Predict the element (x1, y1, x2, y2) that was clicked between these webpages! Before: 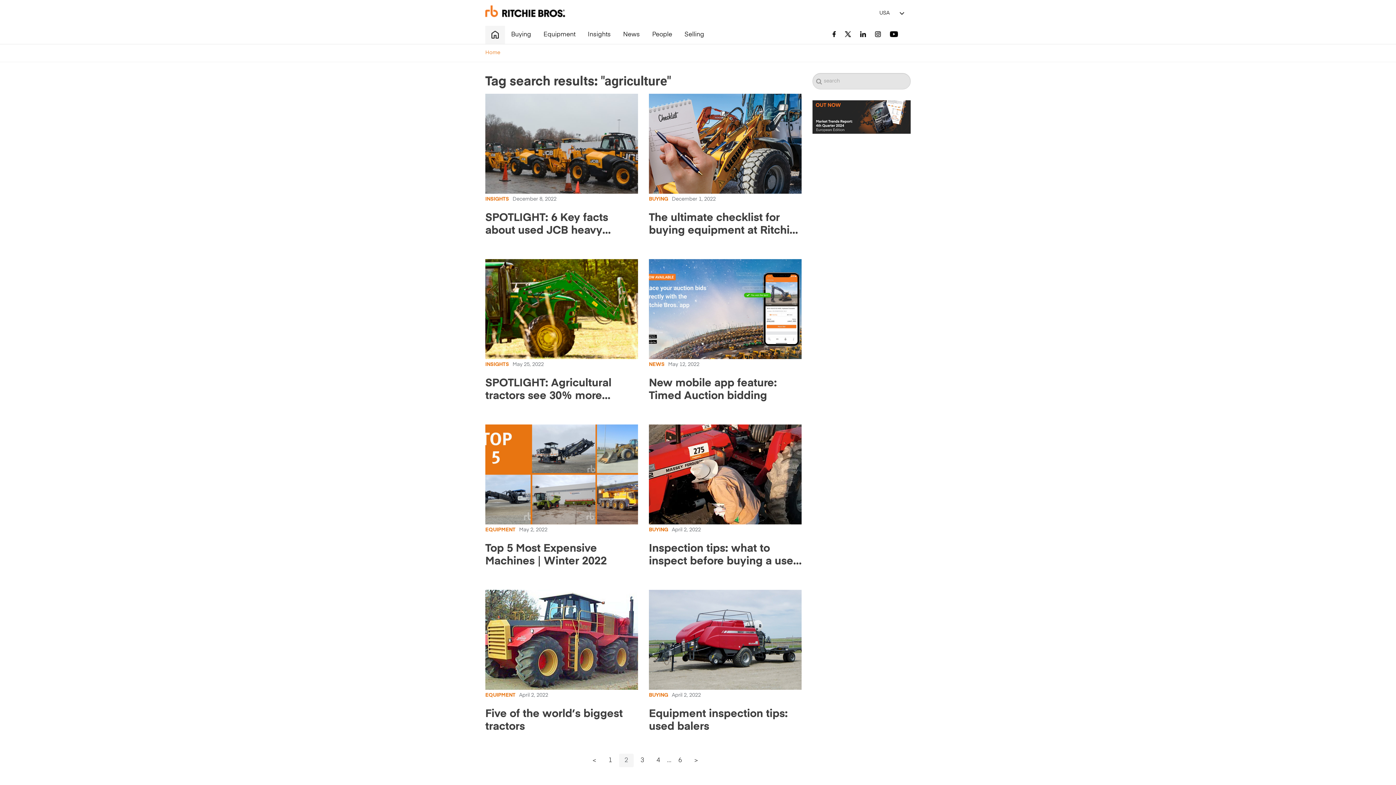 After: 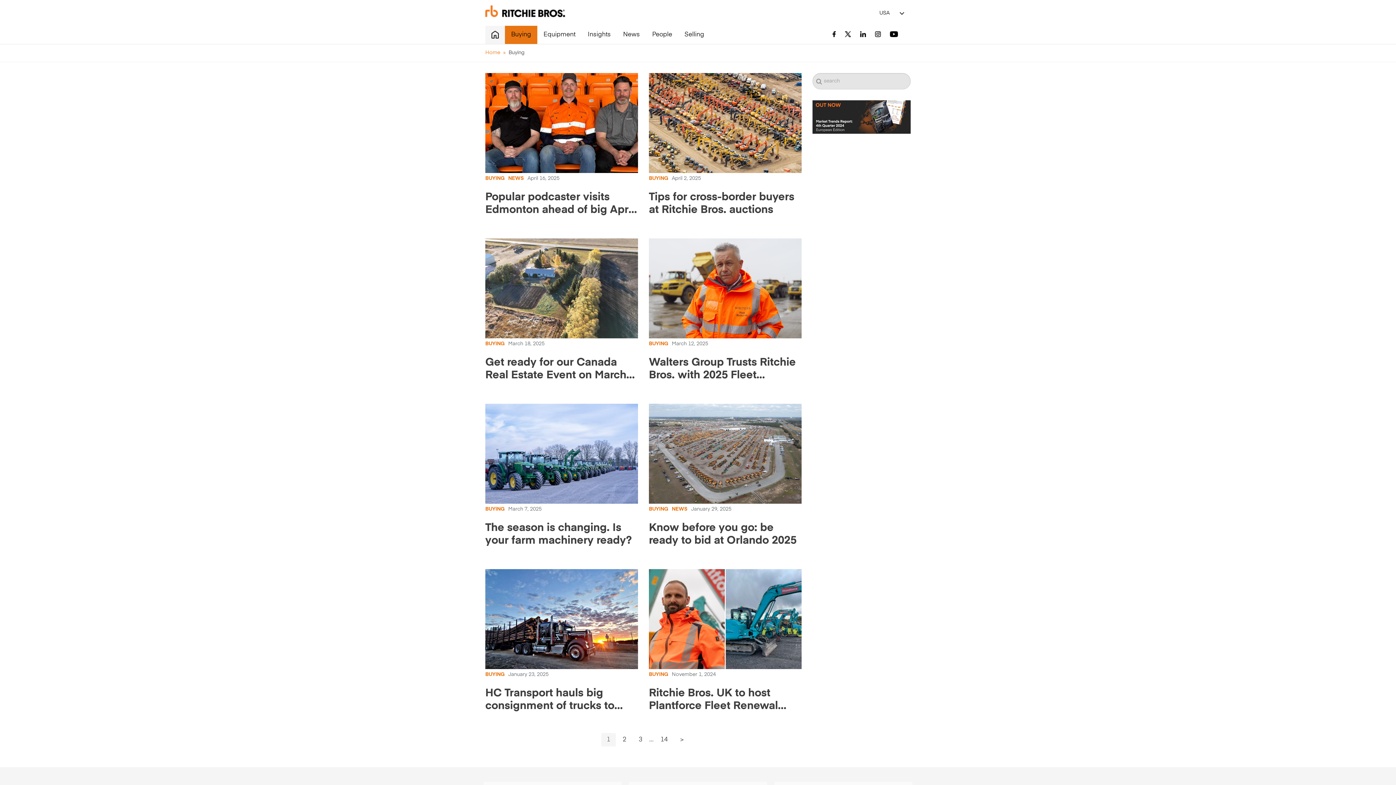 Action: bbox: (649, 524, 672, 535) label: BUYING